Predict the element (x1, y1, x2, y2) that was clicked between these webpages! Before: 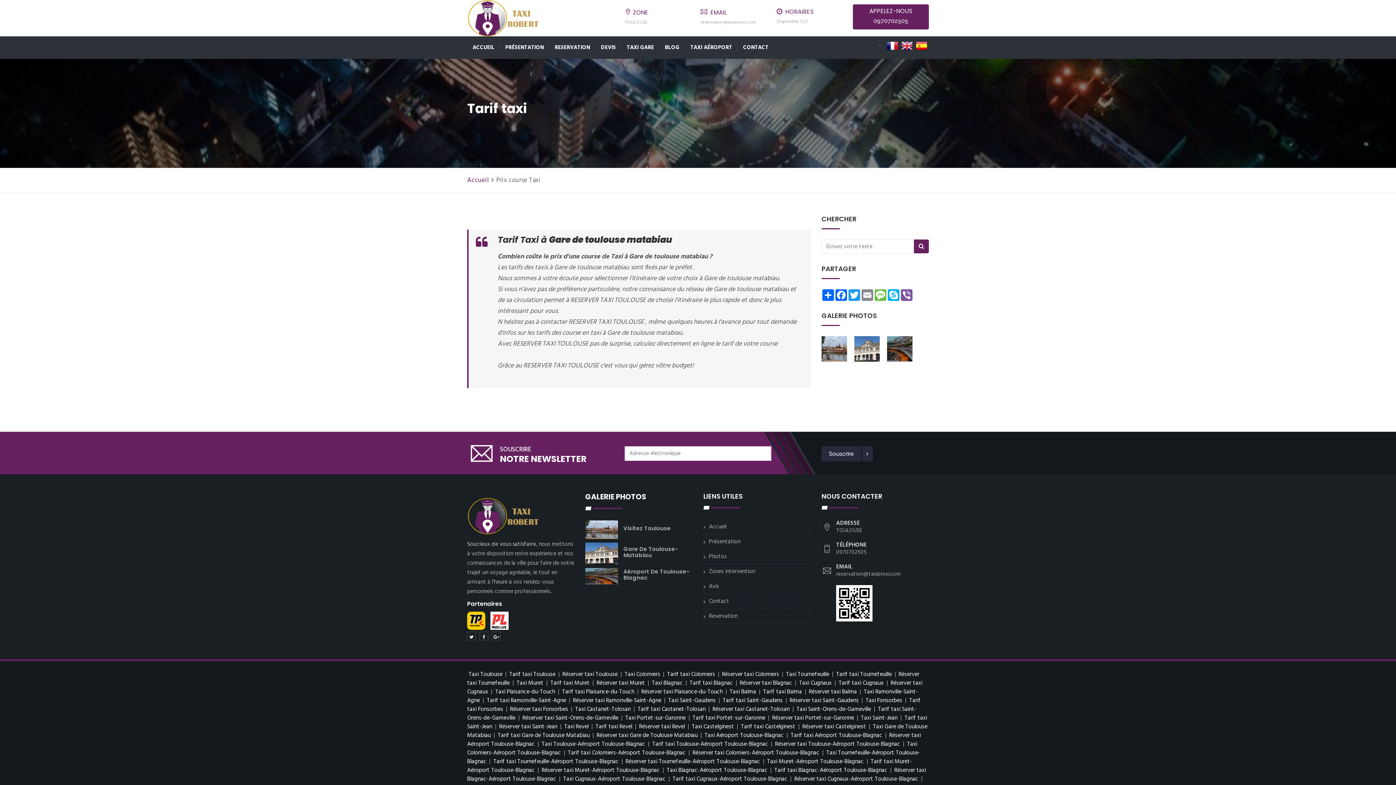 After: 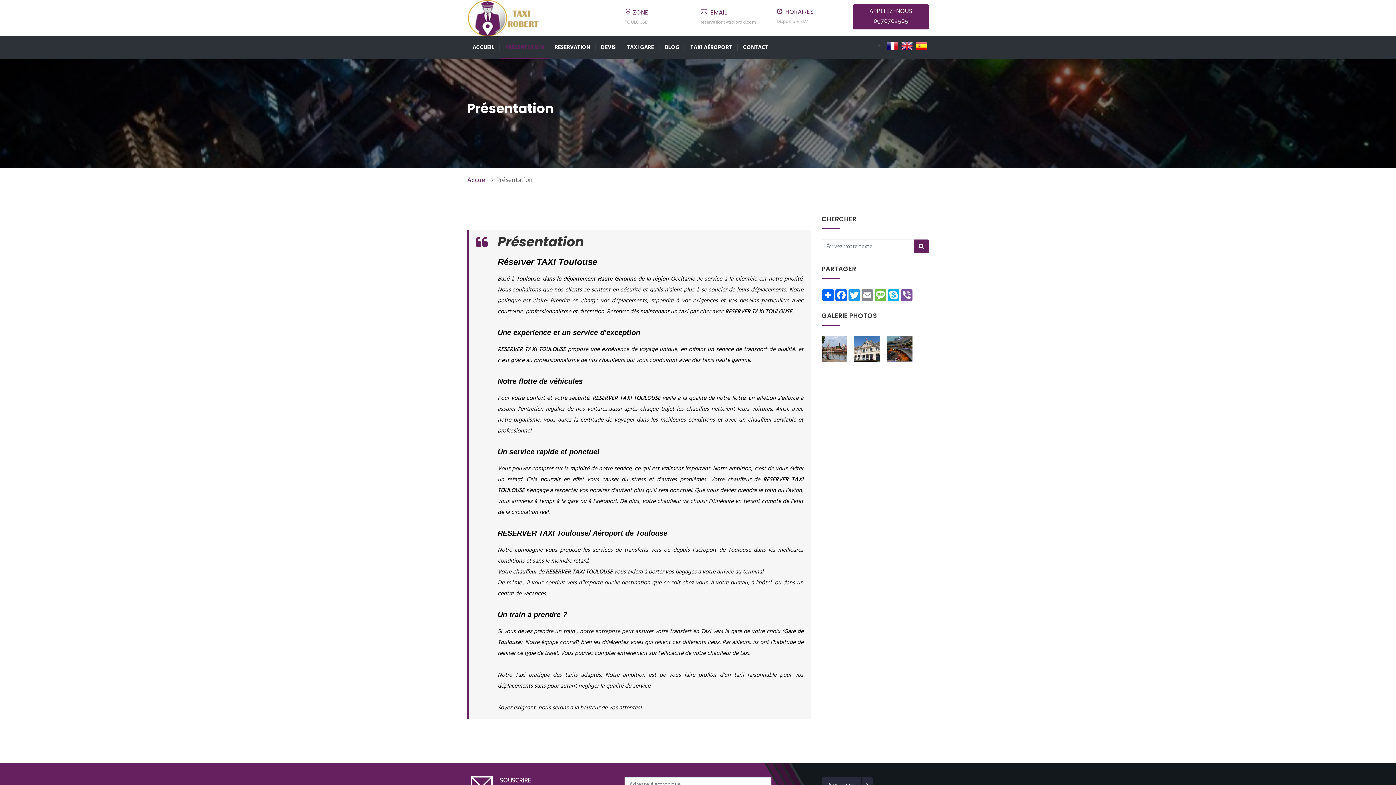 Action: label: Présentation bbox: (709, 537, 740, 546)